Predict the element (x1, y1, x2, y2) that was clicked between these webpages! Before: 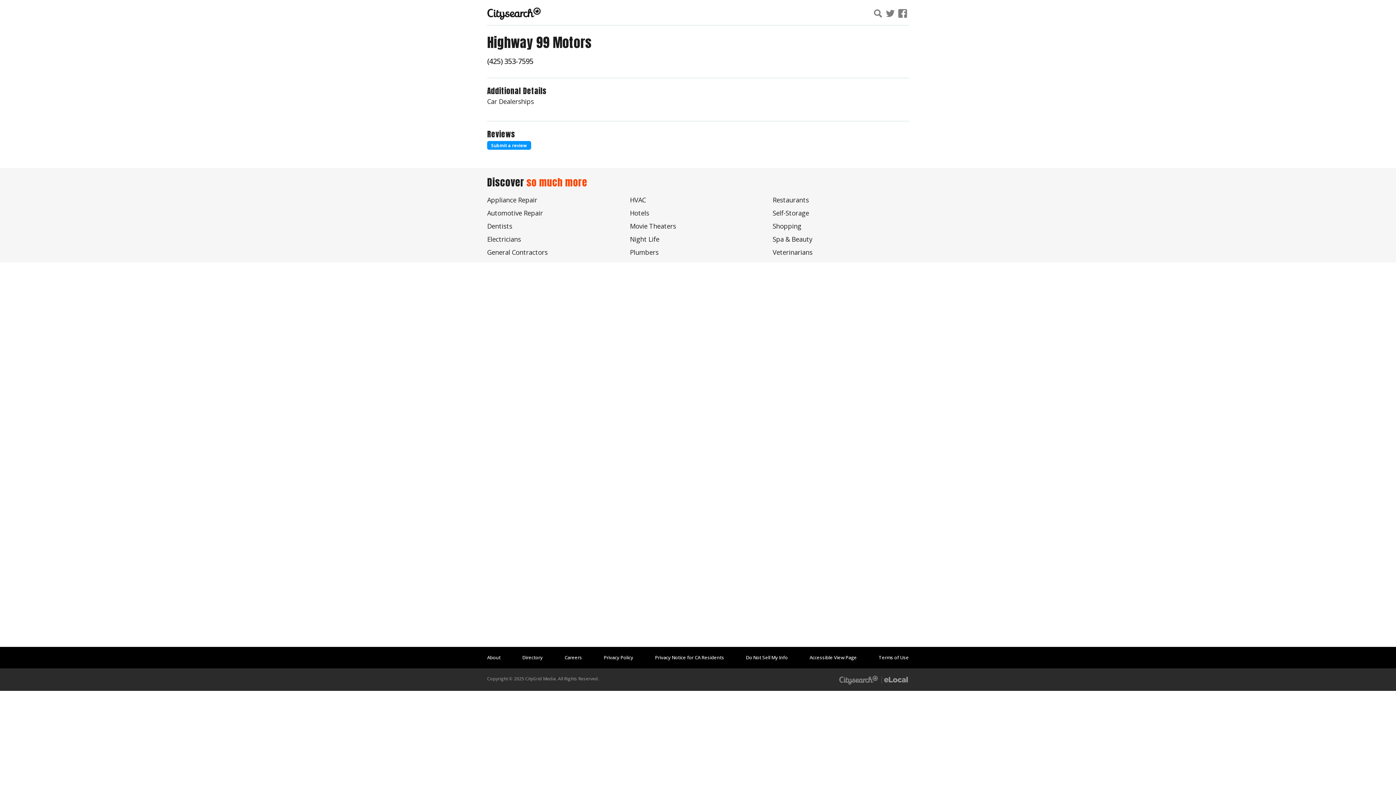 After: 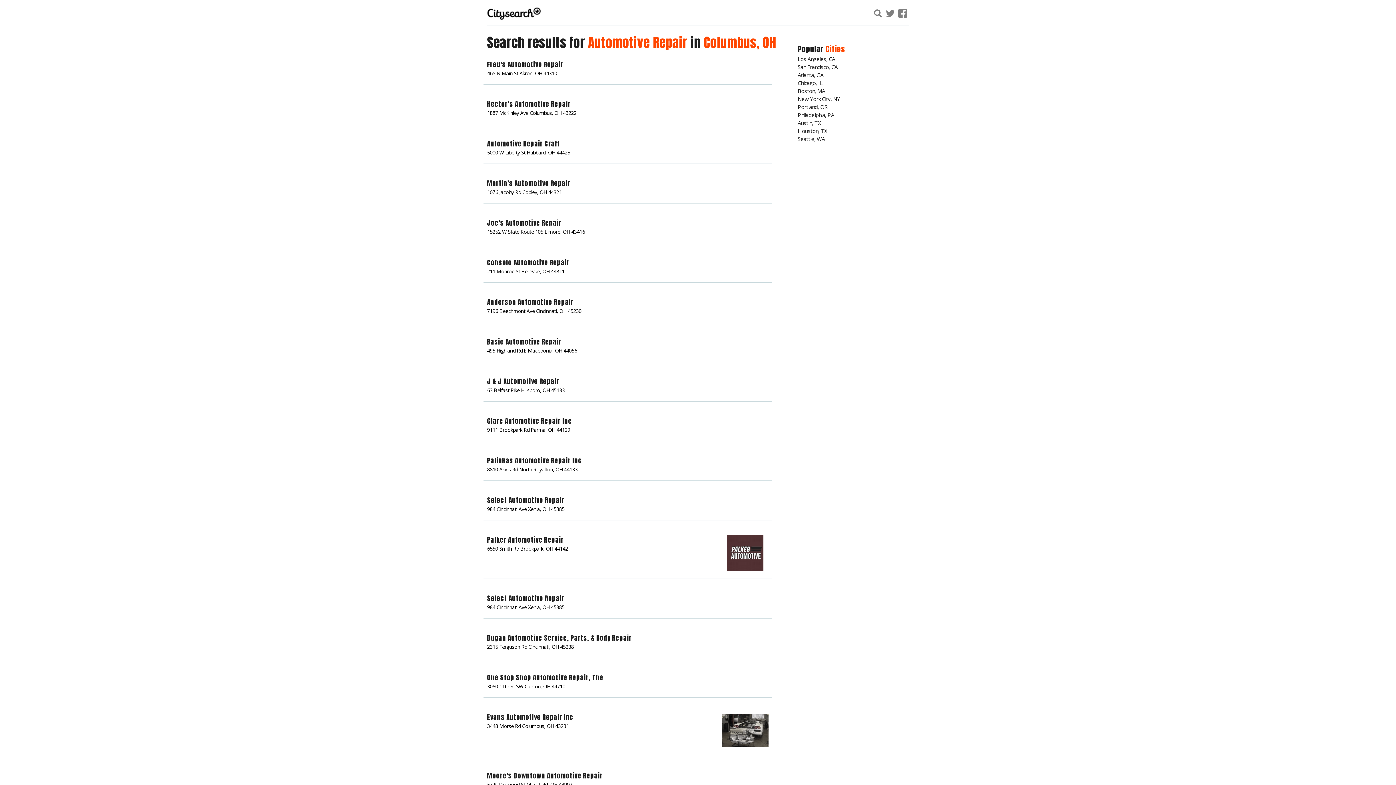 Action: bbox: (487, 208, 543, 217) label: Automotive Repair